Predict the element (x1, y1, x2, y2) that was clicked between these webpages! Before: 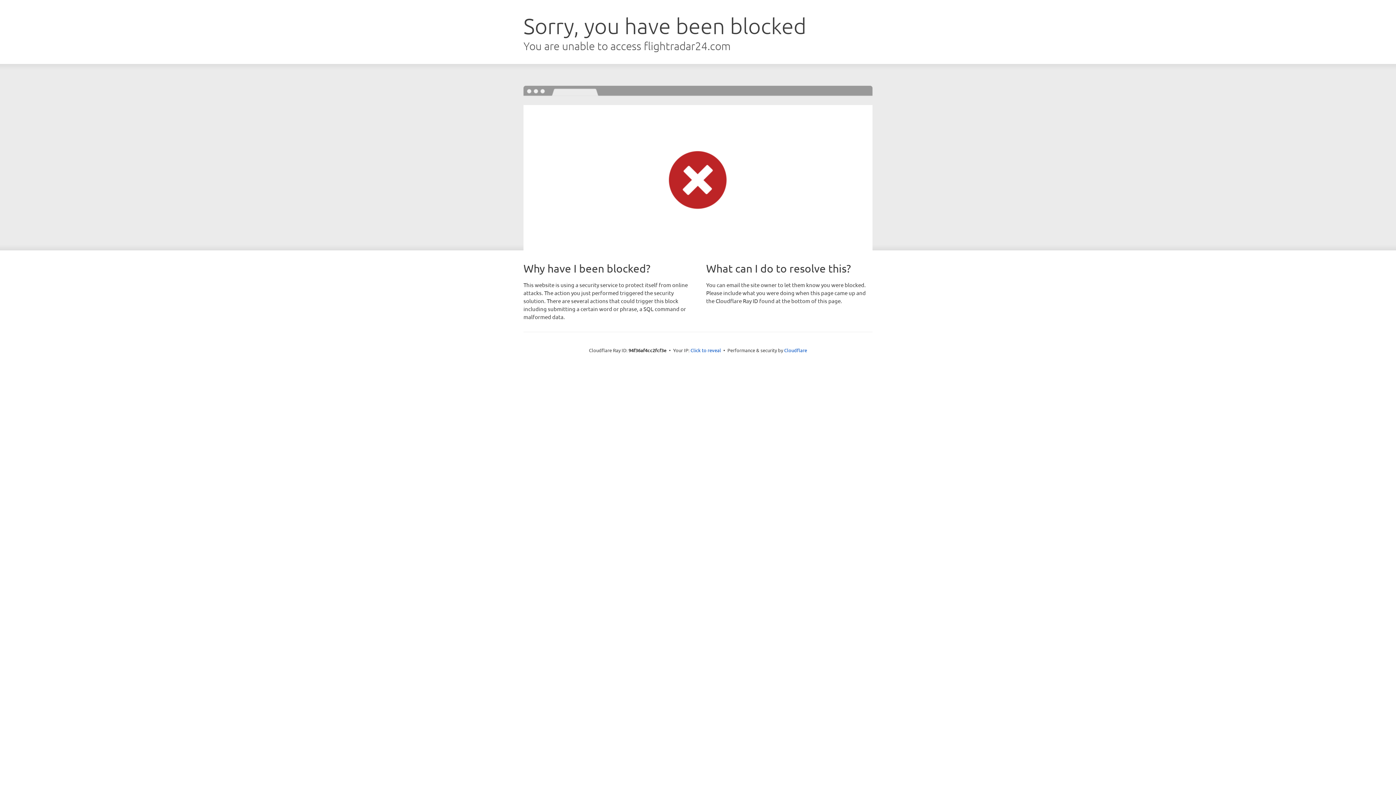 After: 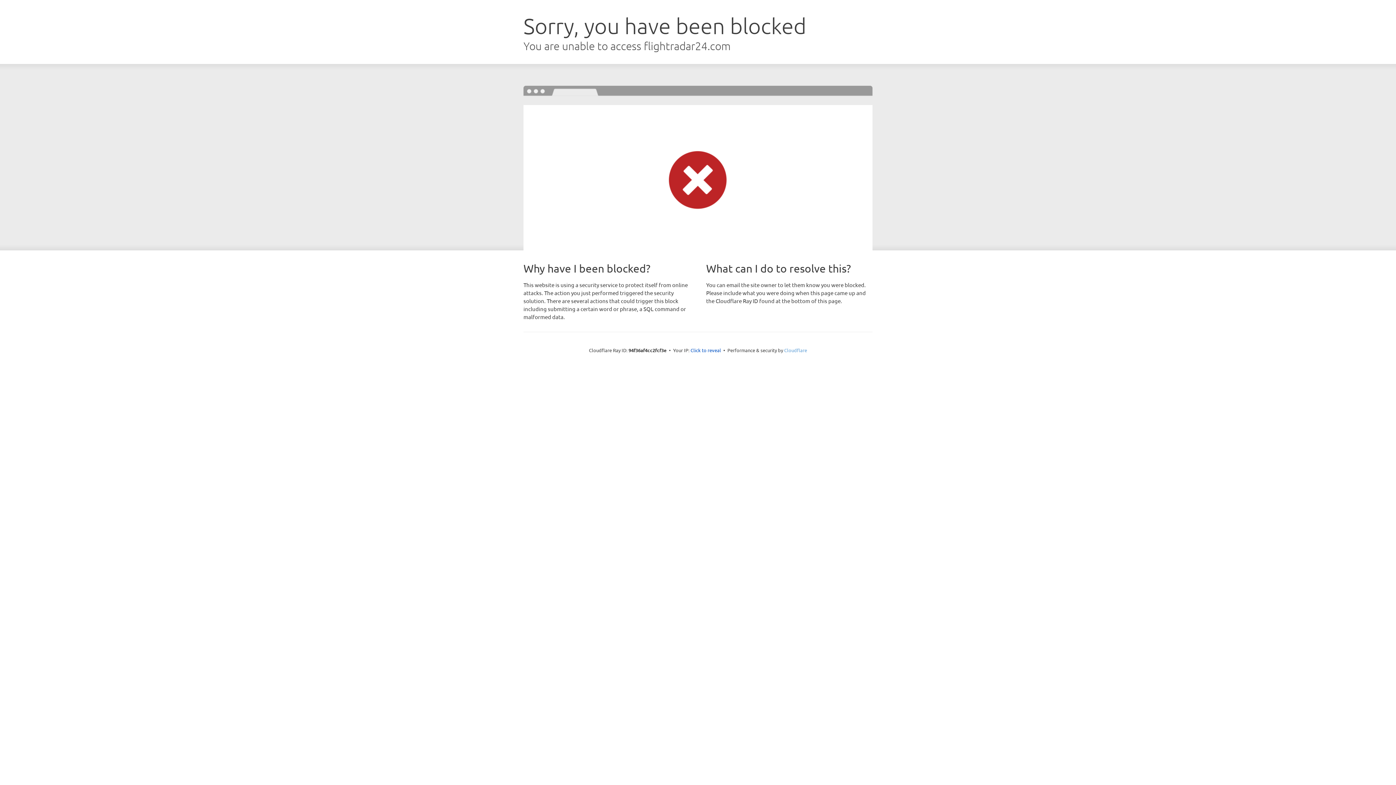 Action: label: Cloudflare bbox: (784, 347, 807, 353)